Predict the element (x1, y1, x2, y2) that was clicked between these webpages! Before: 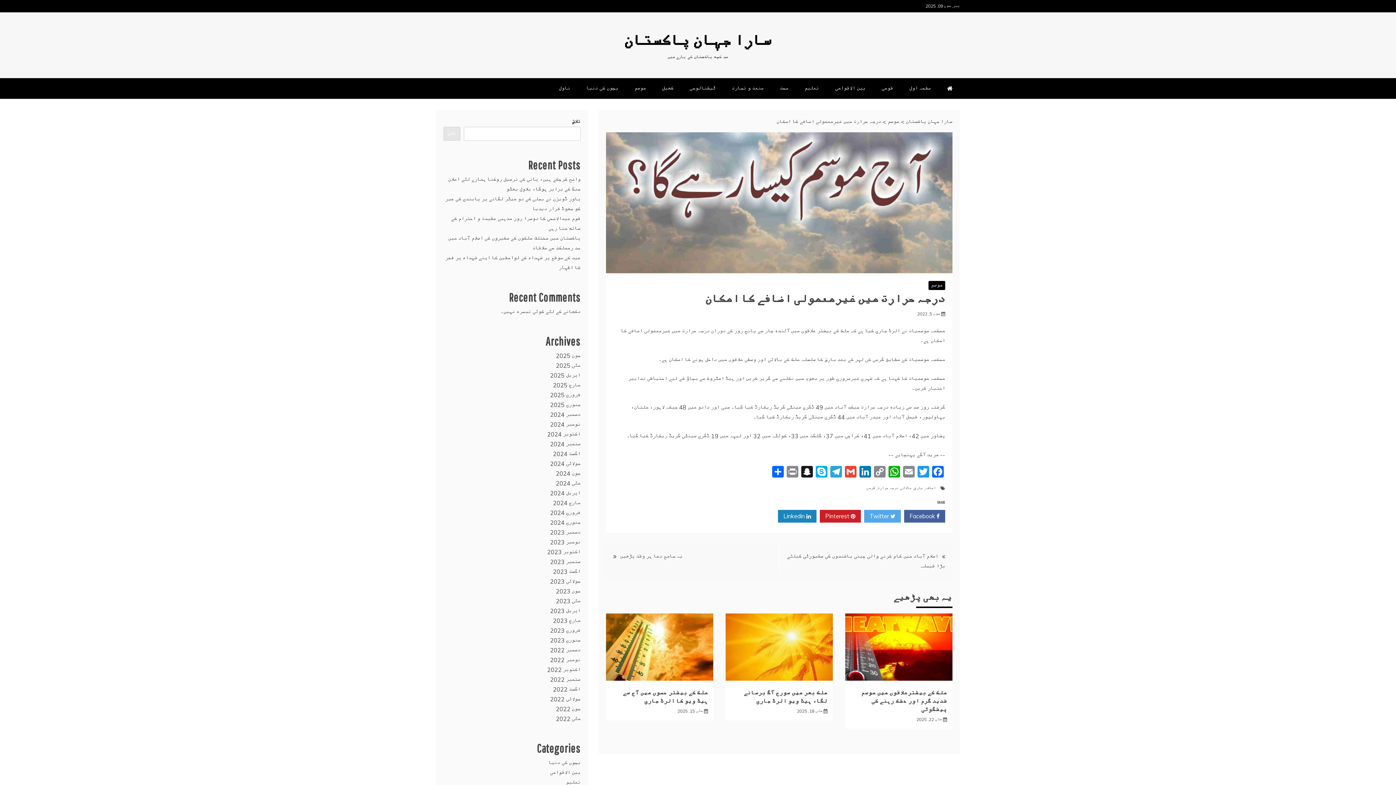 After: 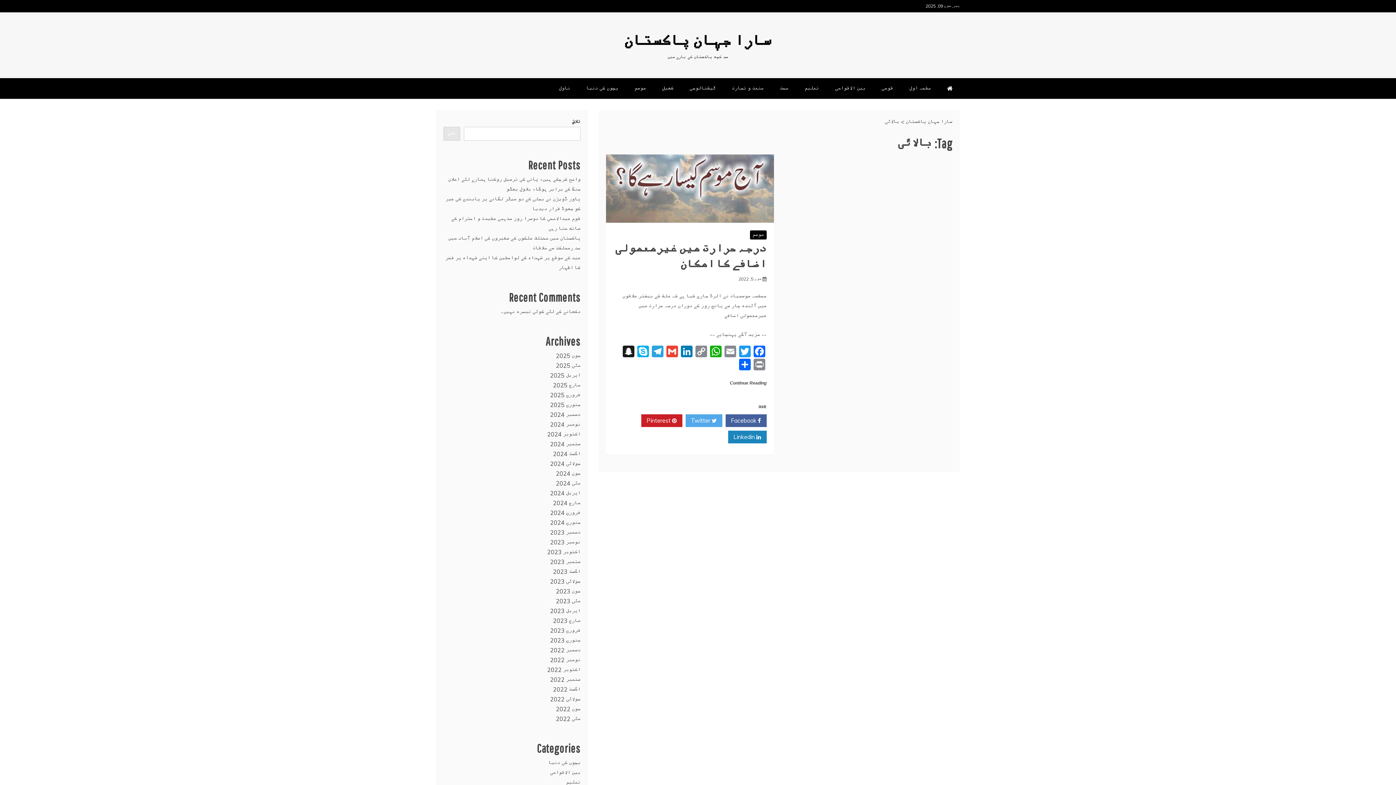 Action: bbox: (900, 485, 912, 491) label: بالائی